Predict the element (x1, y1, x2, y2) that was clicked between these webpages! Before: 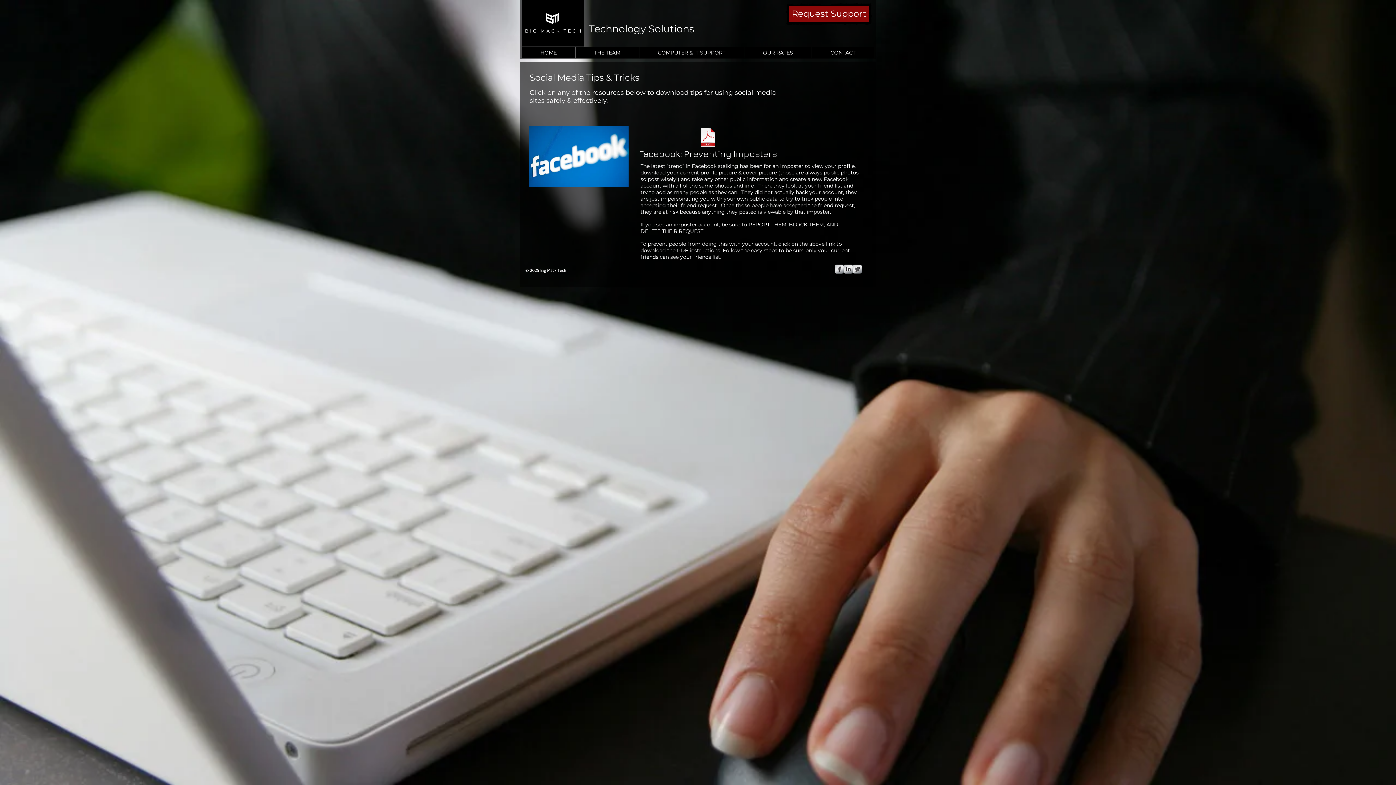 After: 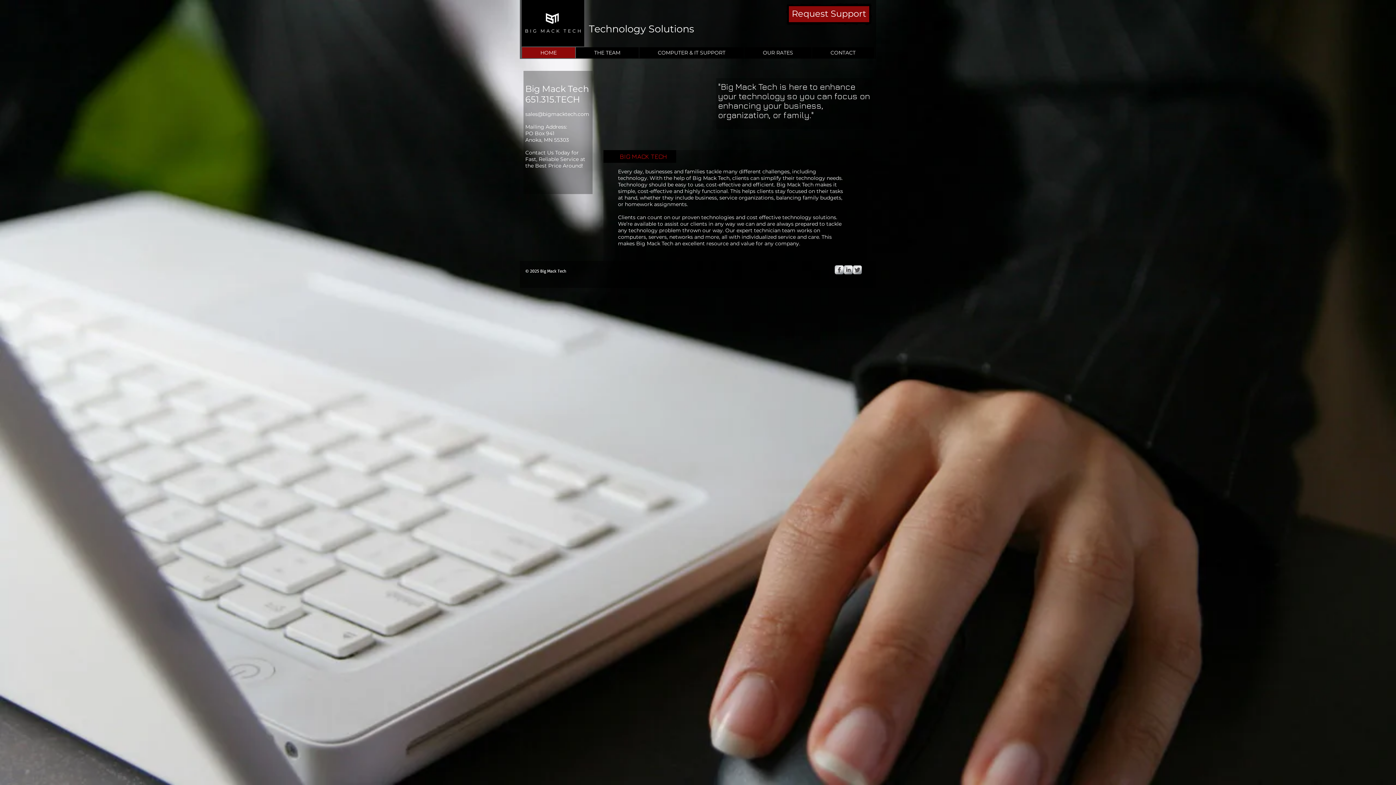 Action: label: HOME bbox: (522, 47, 575, 58)